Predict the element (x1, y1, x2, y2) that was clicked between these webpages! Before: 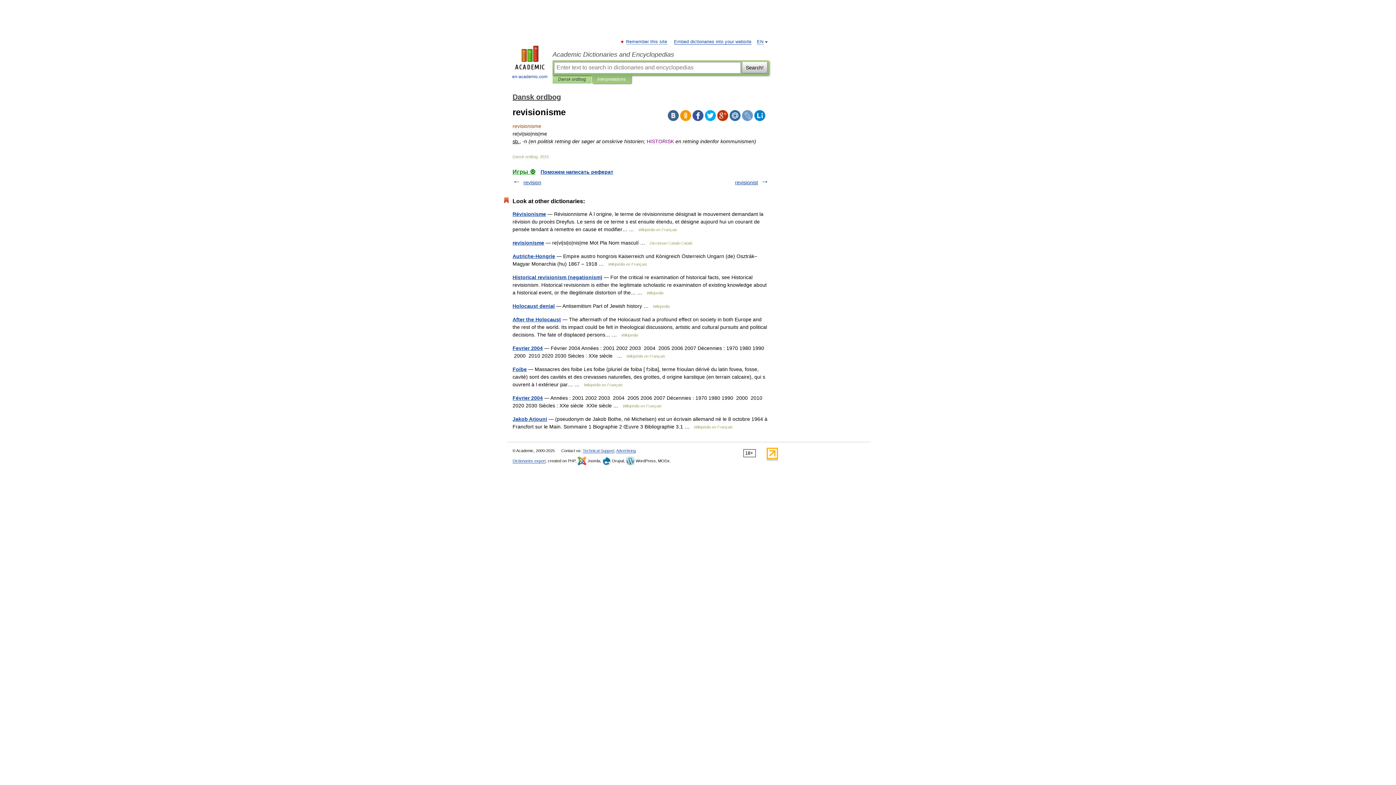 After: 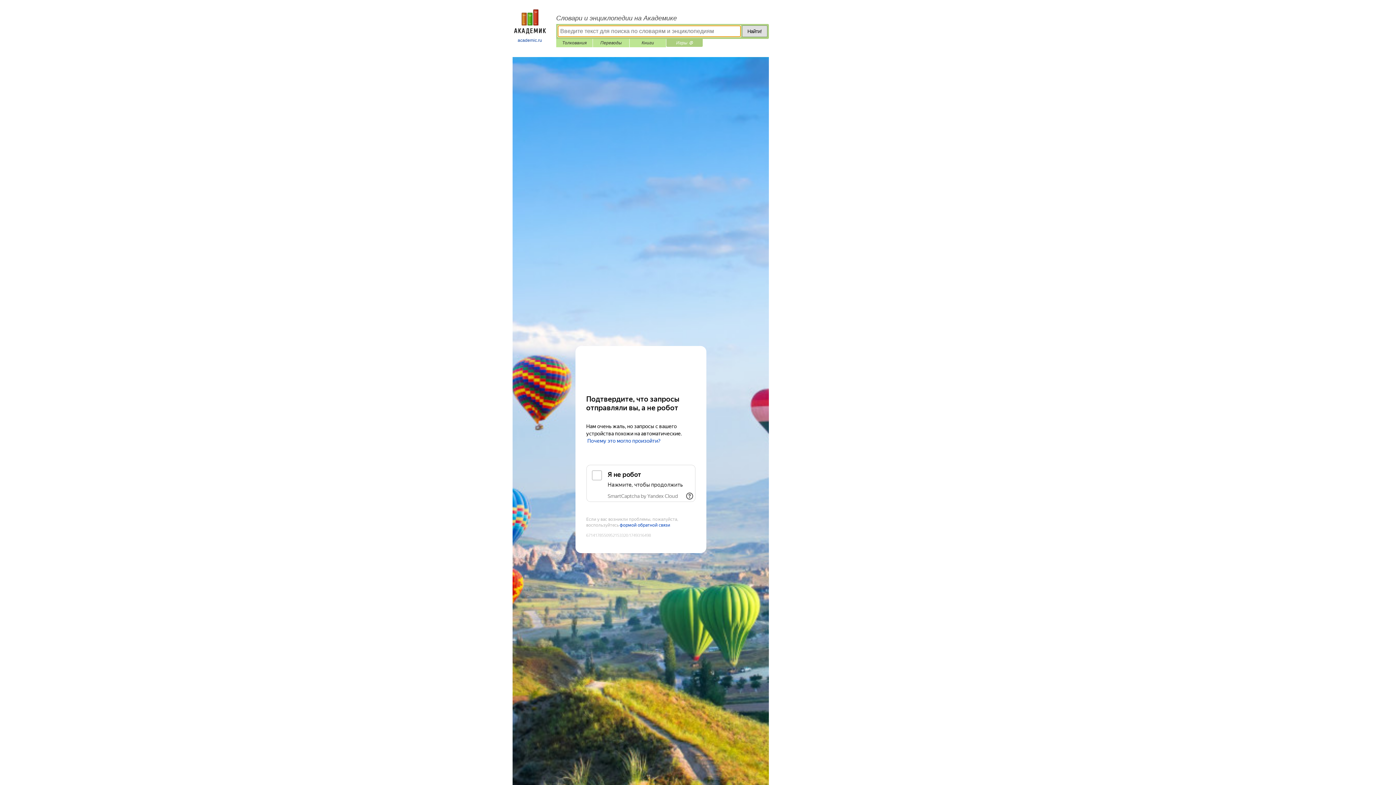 Action: bbox: (512, 168, 535, 174) label: Игры ⚽